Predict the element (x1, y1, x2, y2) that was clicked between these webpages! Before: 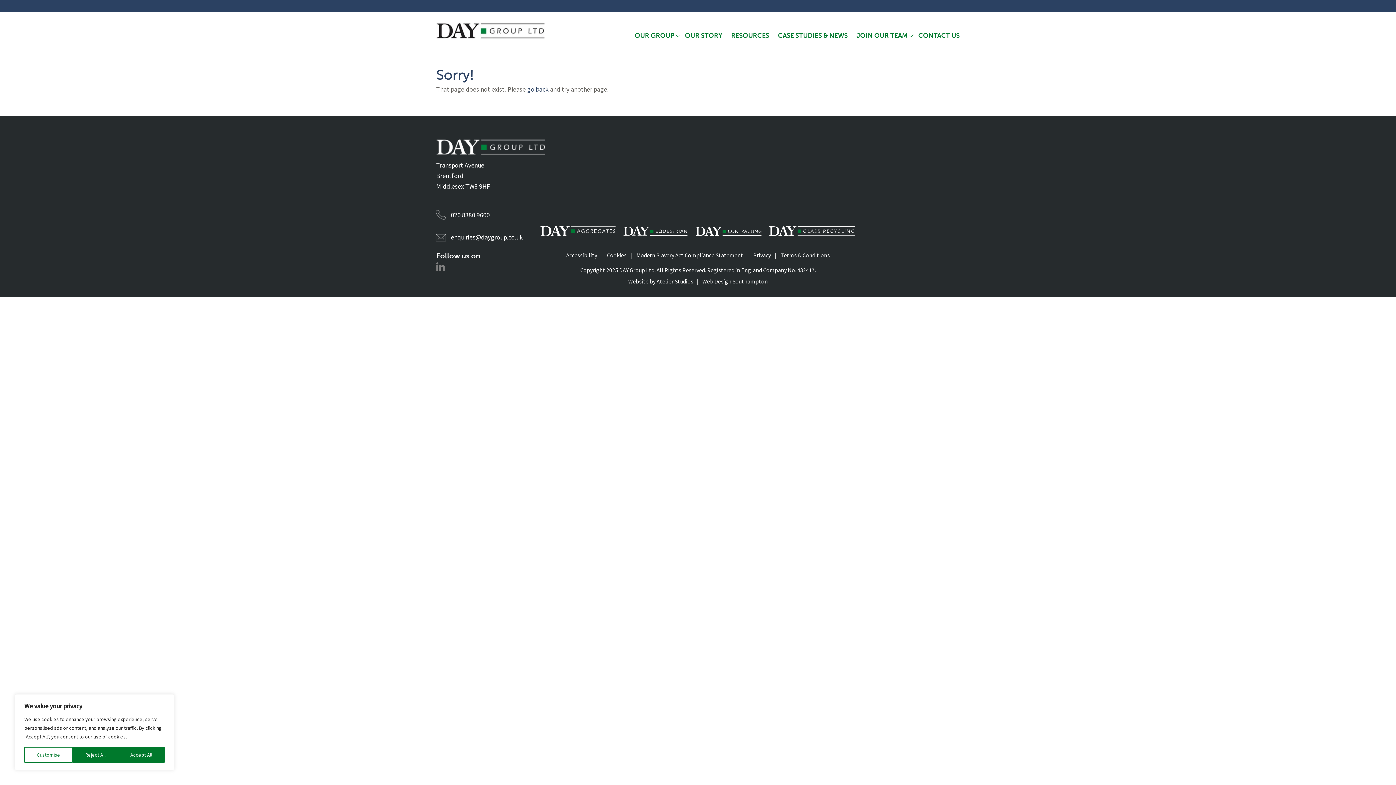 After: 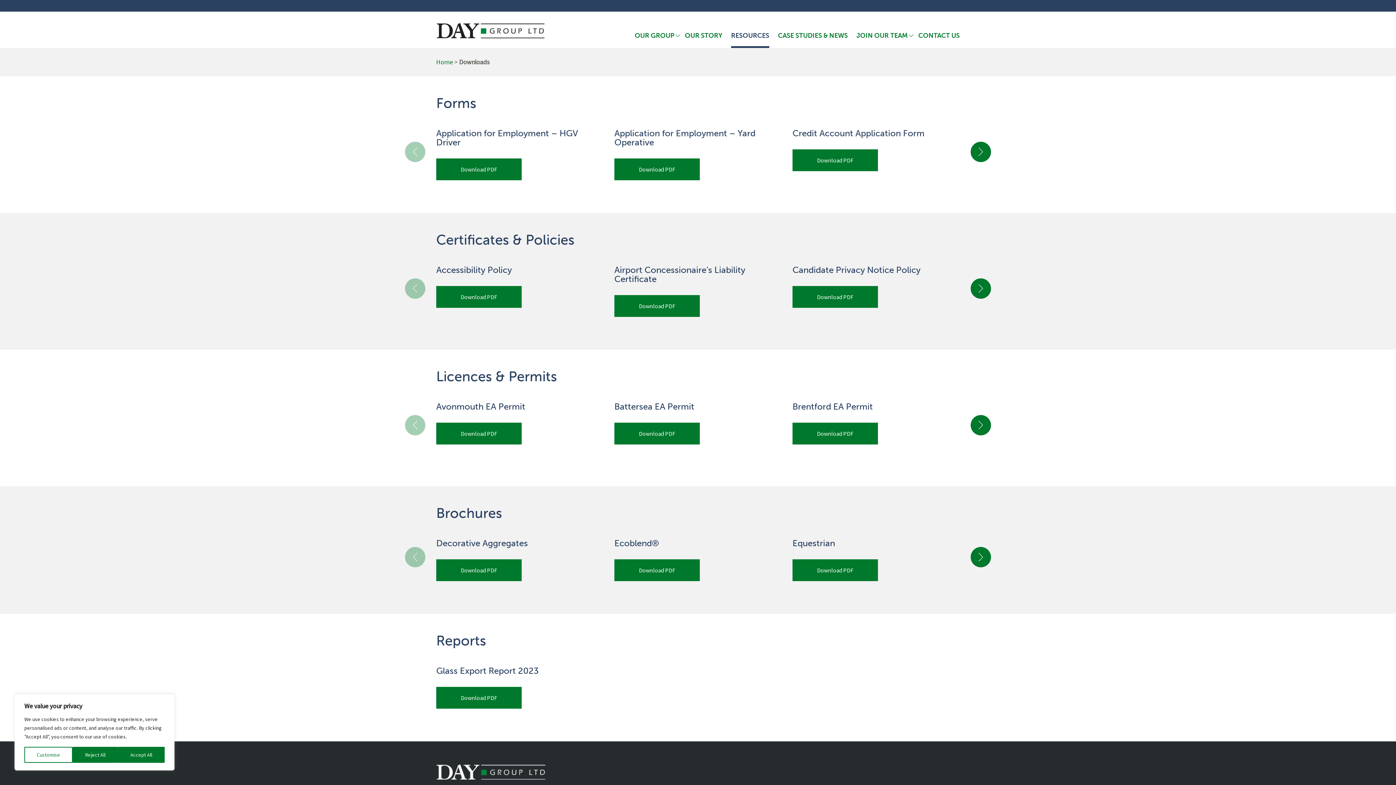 Action: label: RESOURCES bbox: (731, 31, 769, 39)